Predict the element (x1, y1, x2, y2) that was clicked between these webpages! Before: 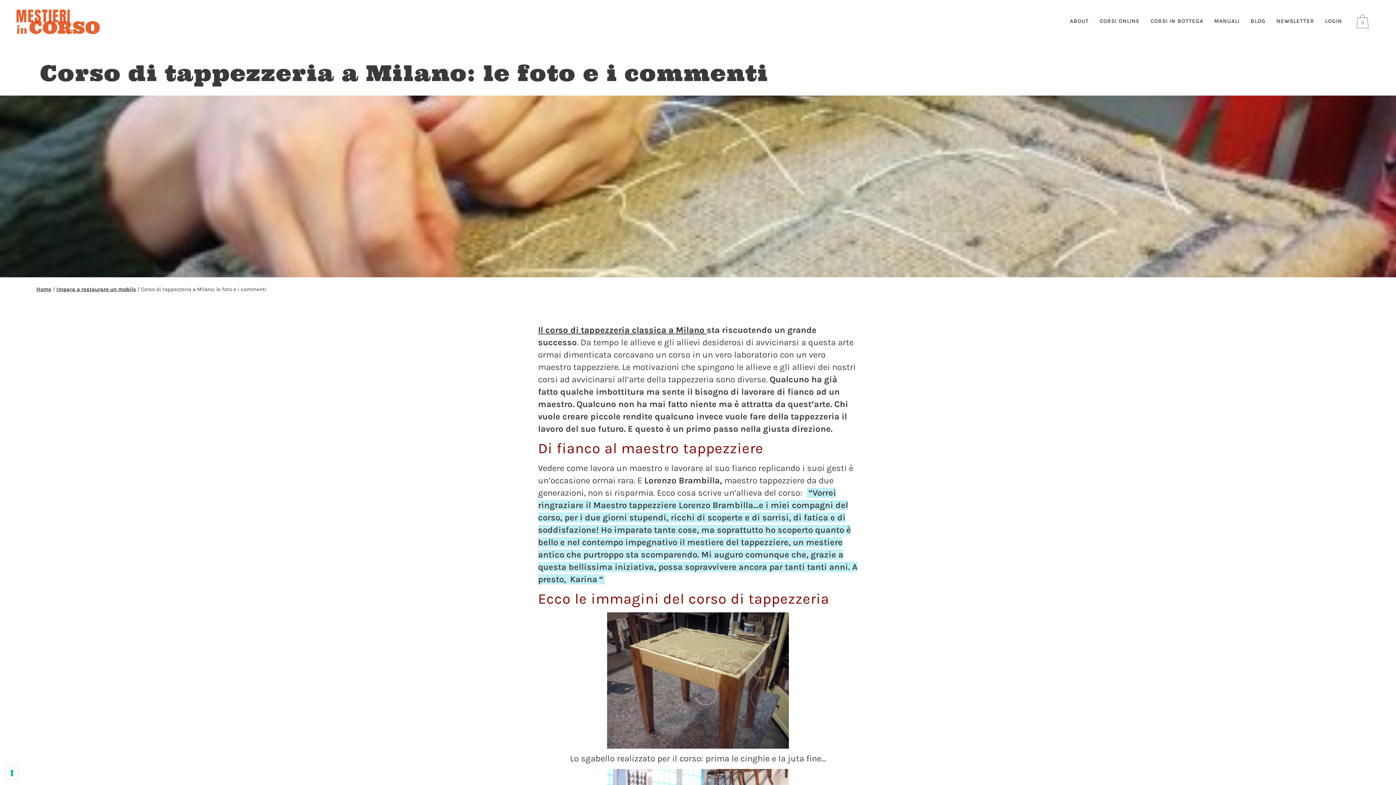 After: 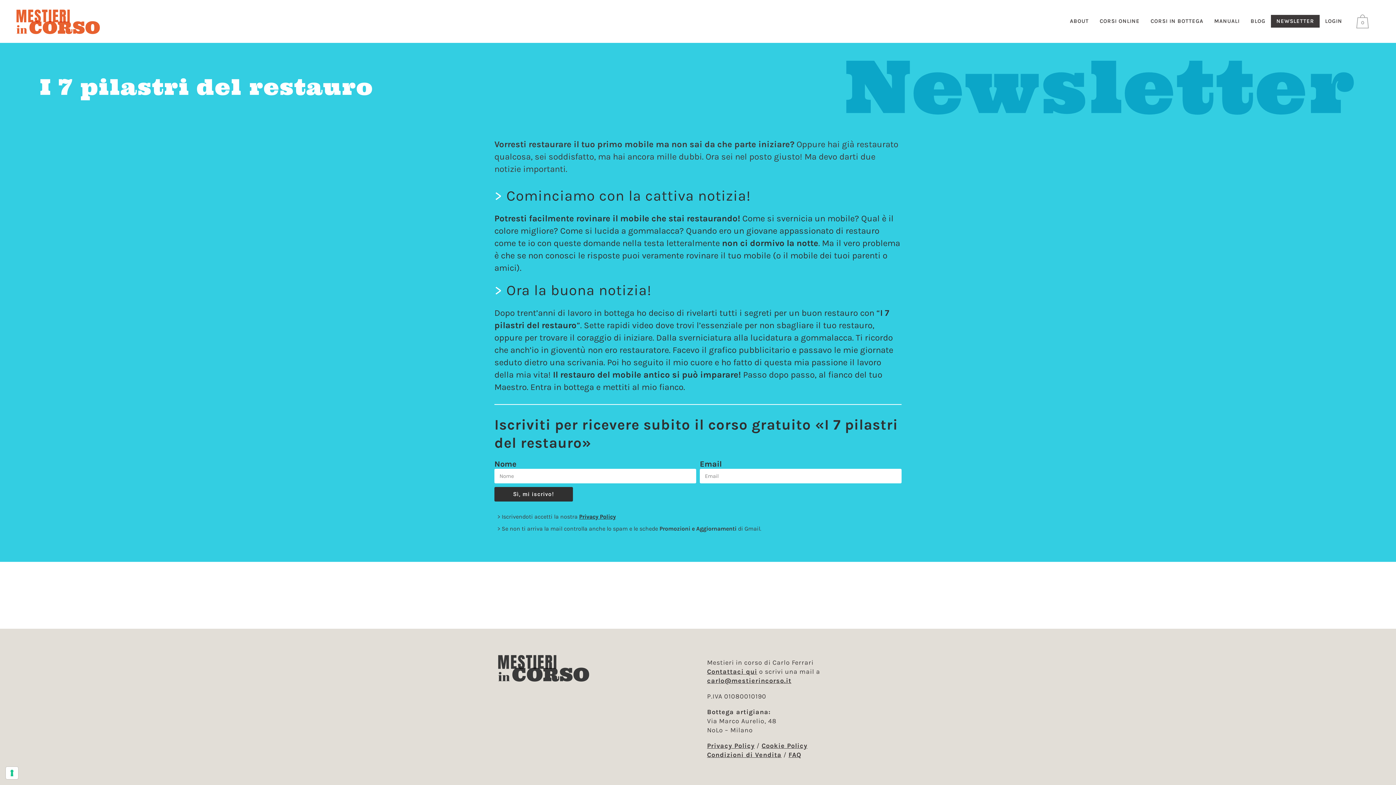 Action: bbox: (1271, 14, 1320, 27) label: NEWSLETTER